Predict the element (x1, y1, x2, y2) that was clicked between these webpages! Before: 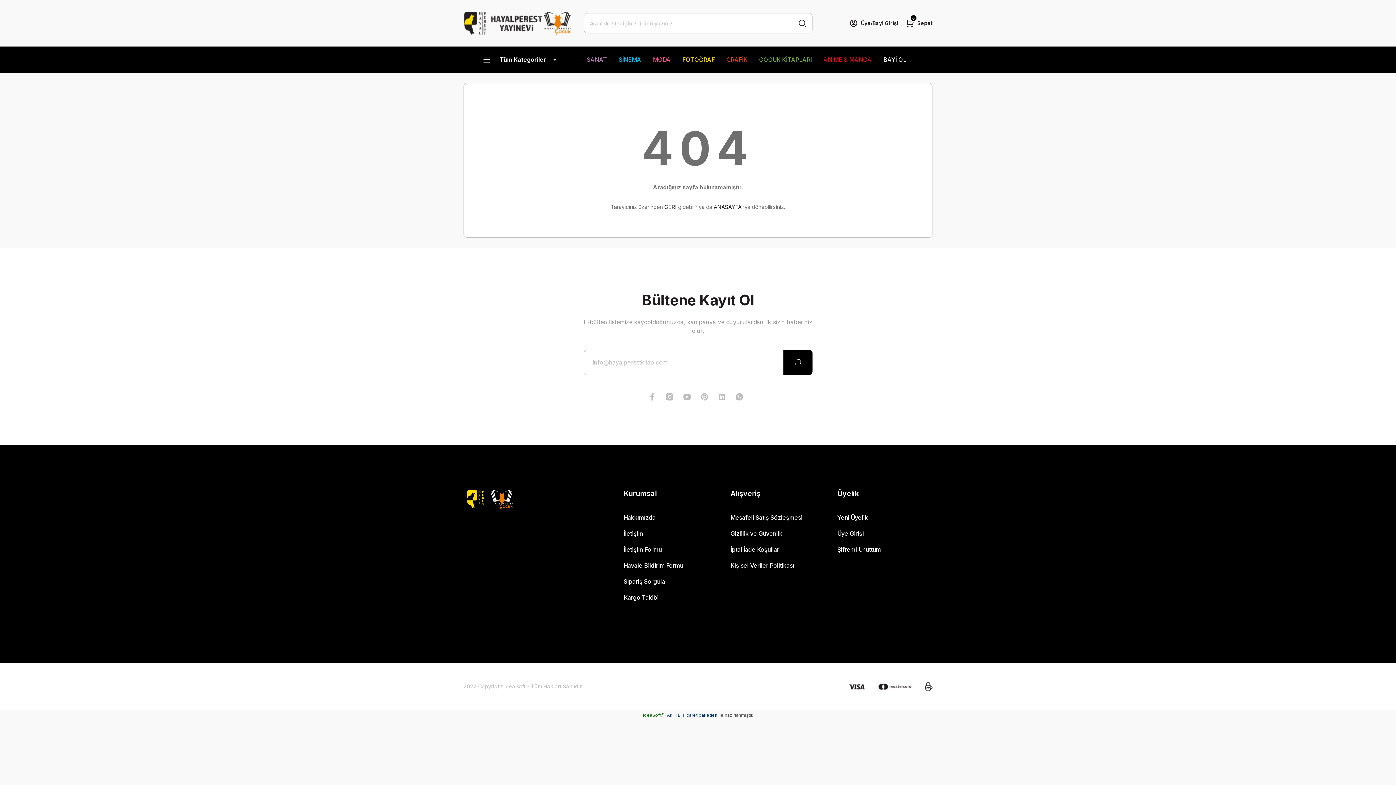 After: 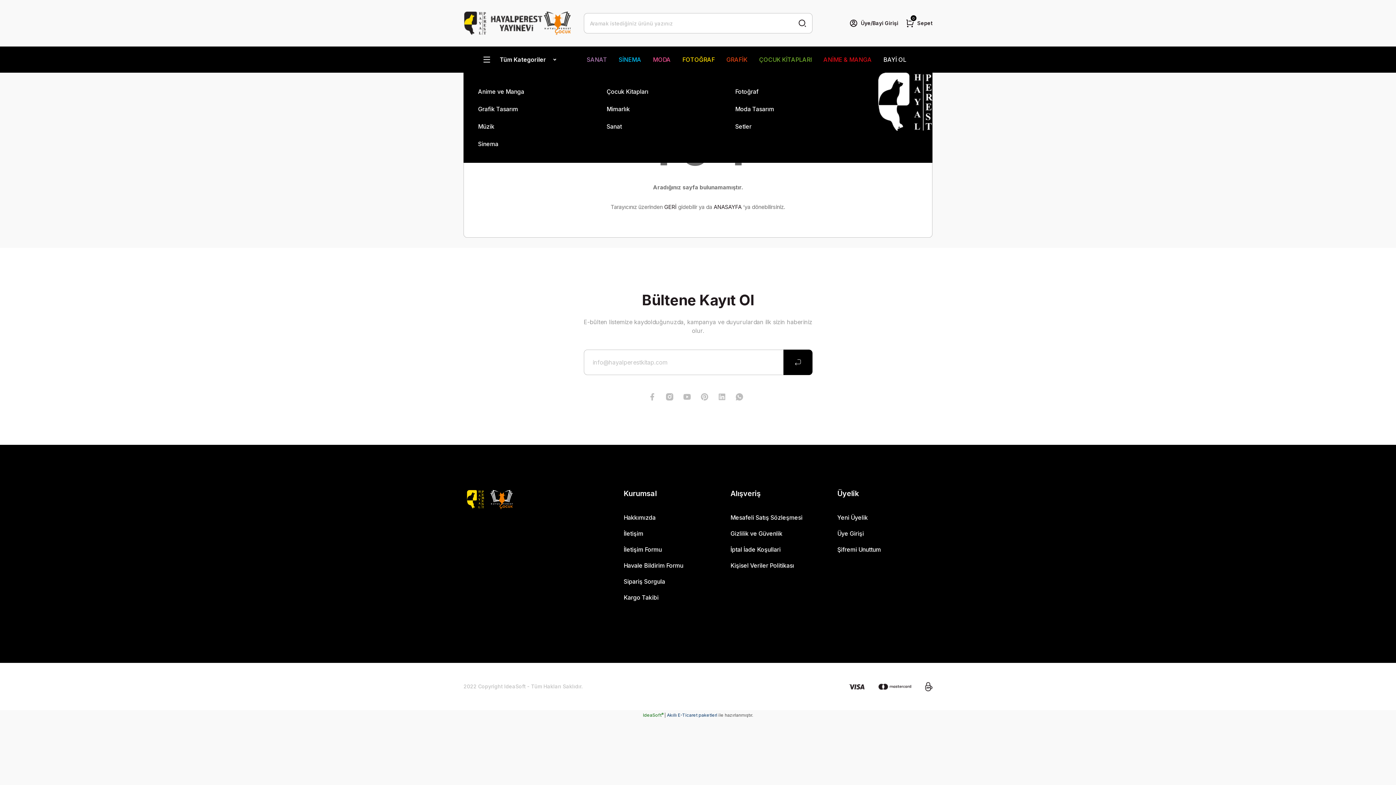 Action: label: Navigation bbox: (463, 46, 575, 72)